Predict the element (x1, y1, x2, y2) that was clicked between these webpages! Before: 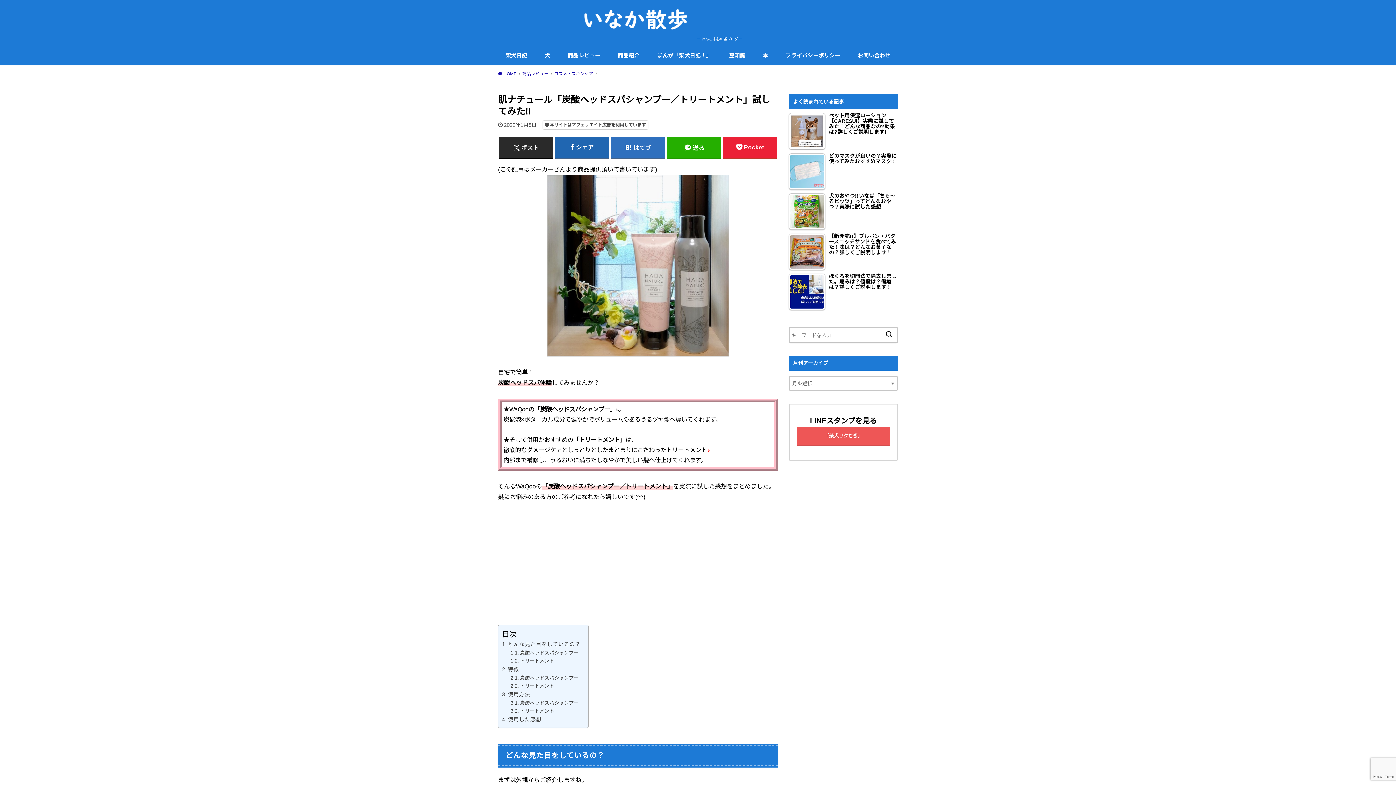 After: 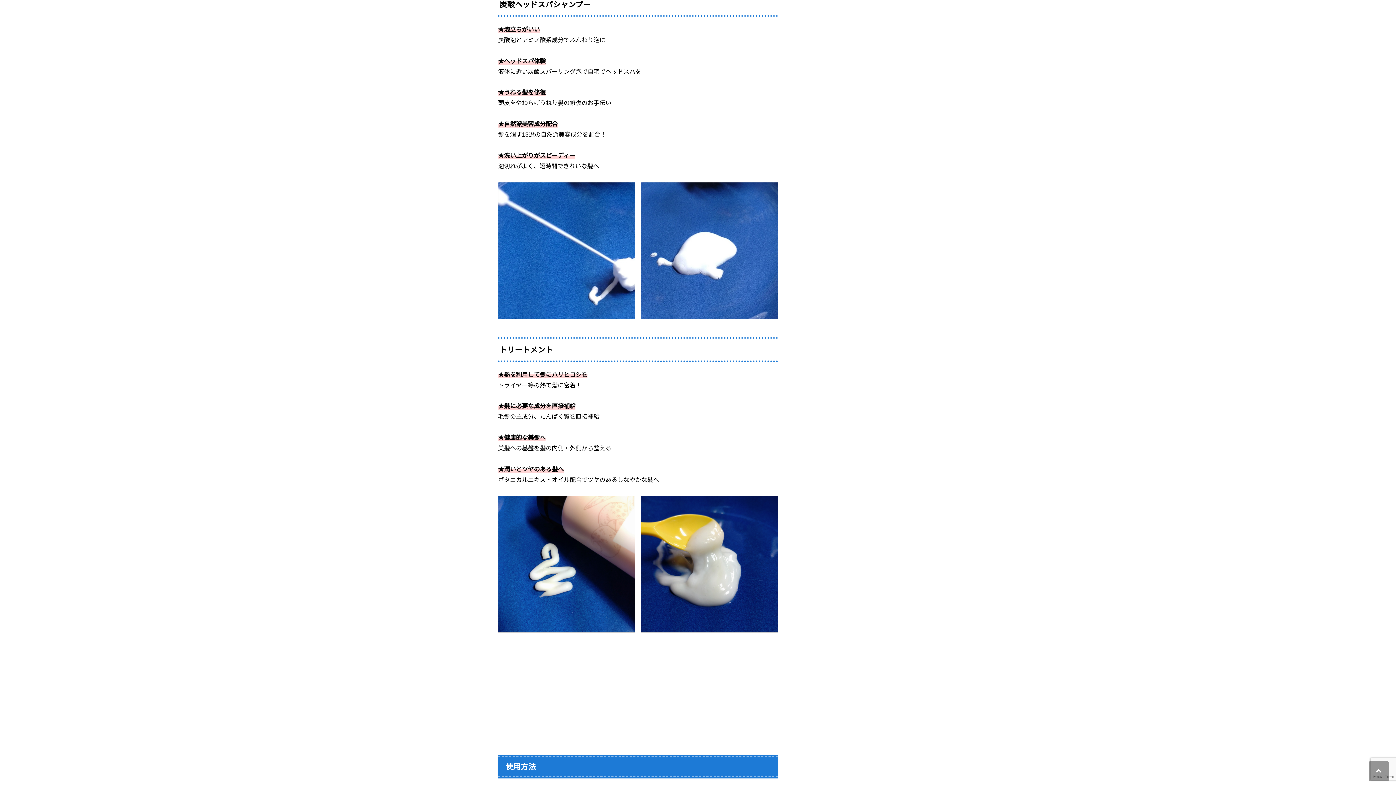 Action: label: 炭酸ヘッドスパシャンプー bbox: (510, 674, 578, 682)